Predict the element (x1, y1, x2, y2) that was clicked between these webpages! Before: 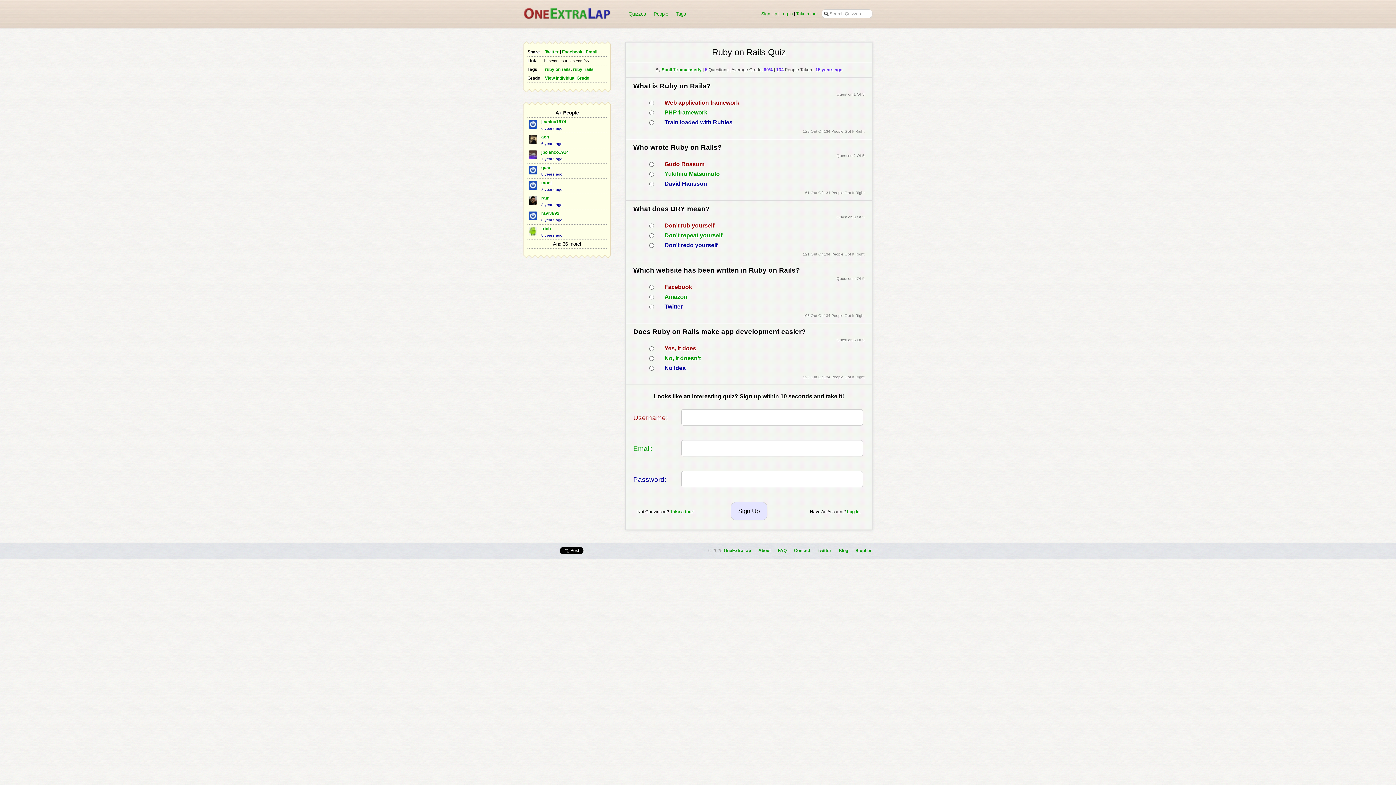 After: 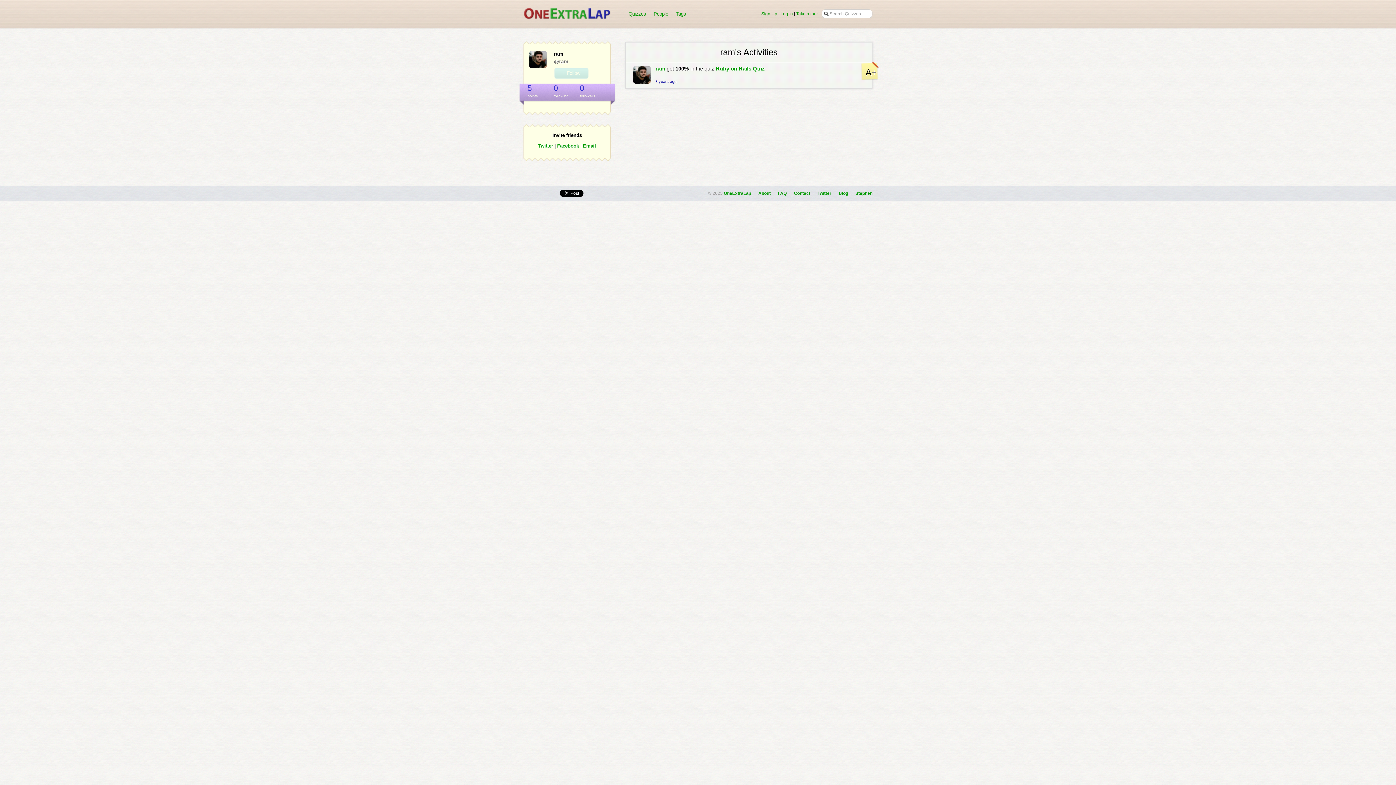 Action: bbox: (541, 195, 549, 200) label: ram